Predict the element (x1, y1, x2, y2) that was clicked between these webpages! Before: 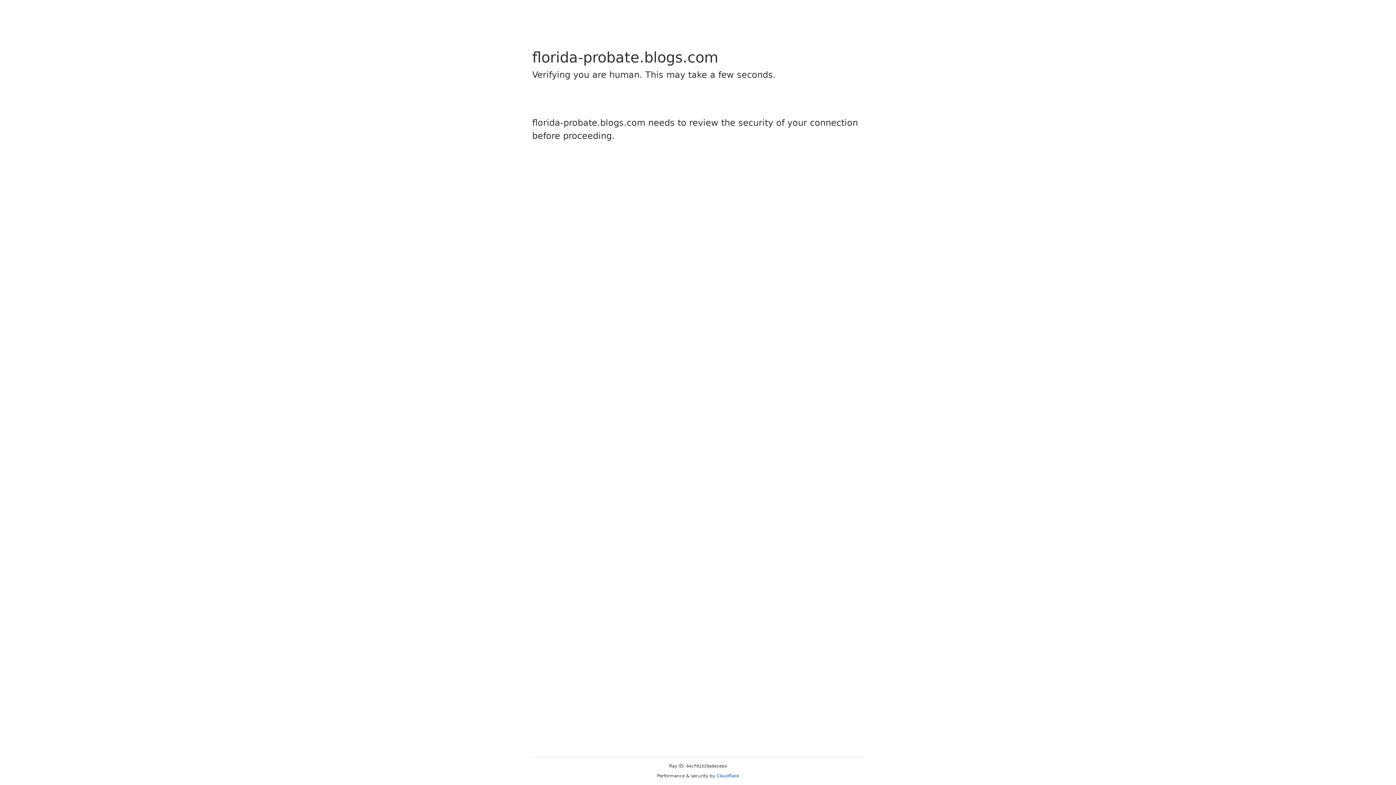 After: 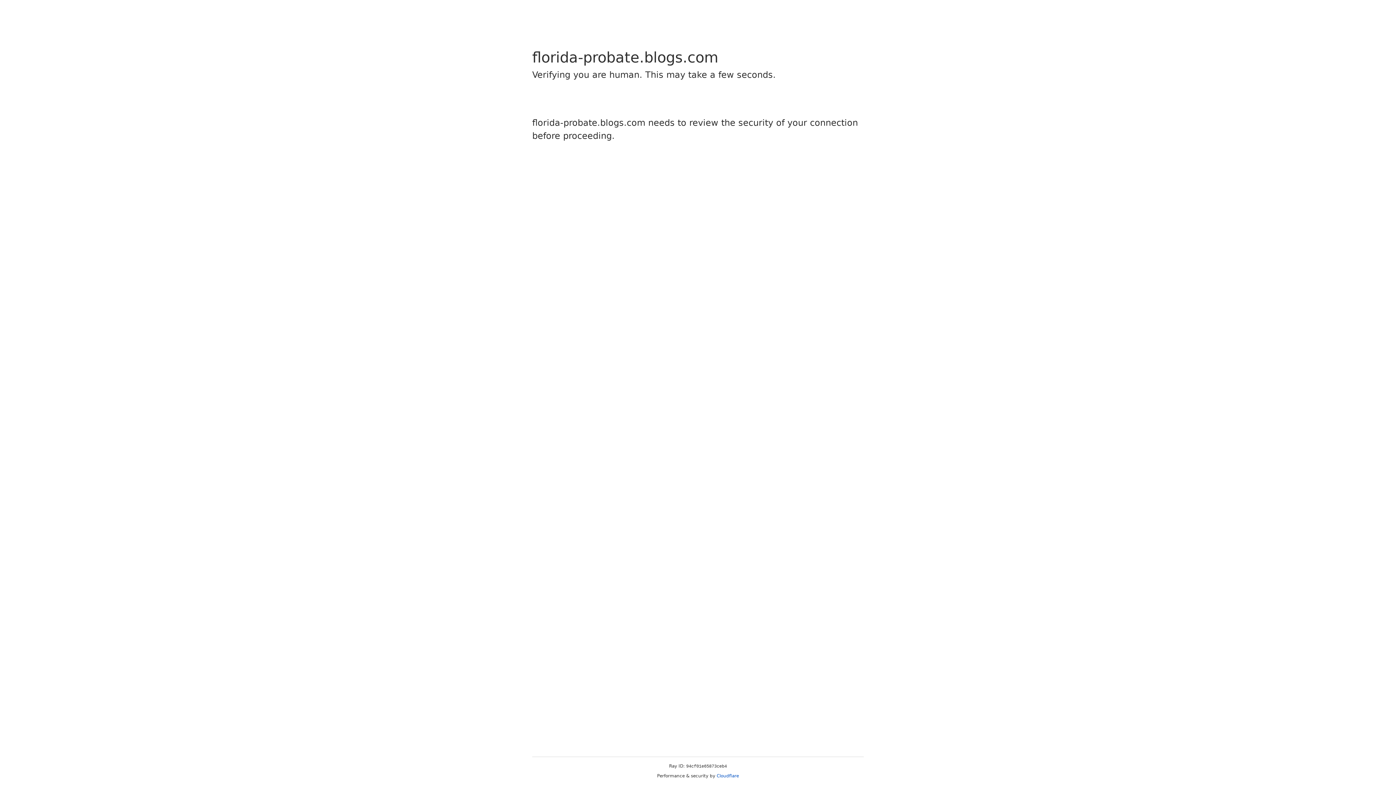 Action: bbox: (716, 773, 739, 778) label: Cloudflare